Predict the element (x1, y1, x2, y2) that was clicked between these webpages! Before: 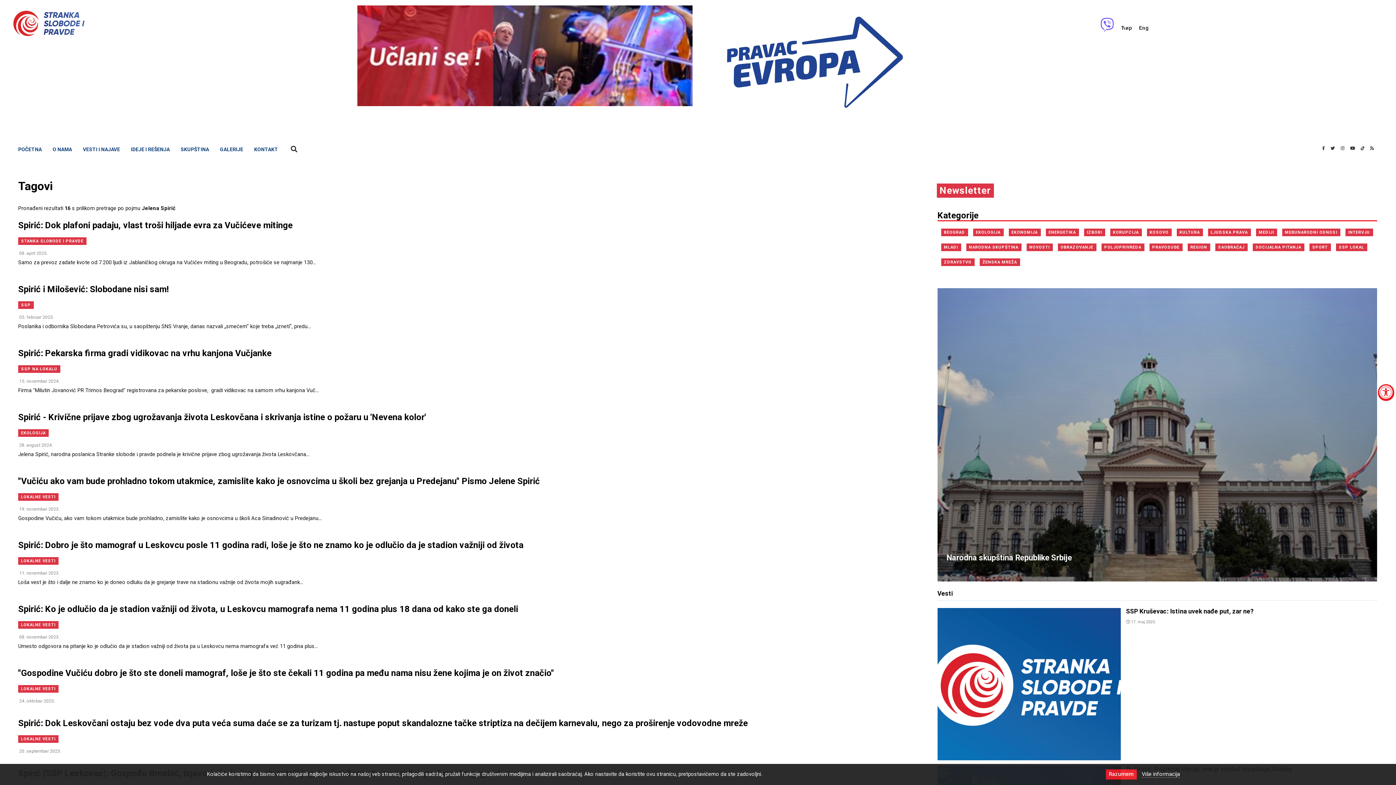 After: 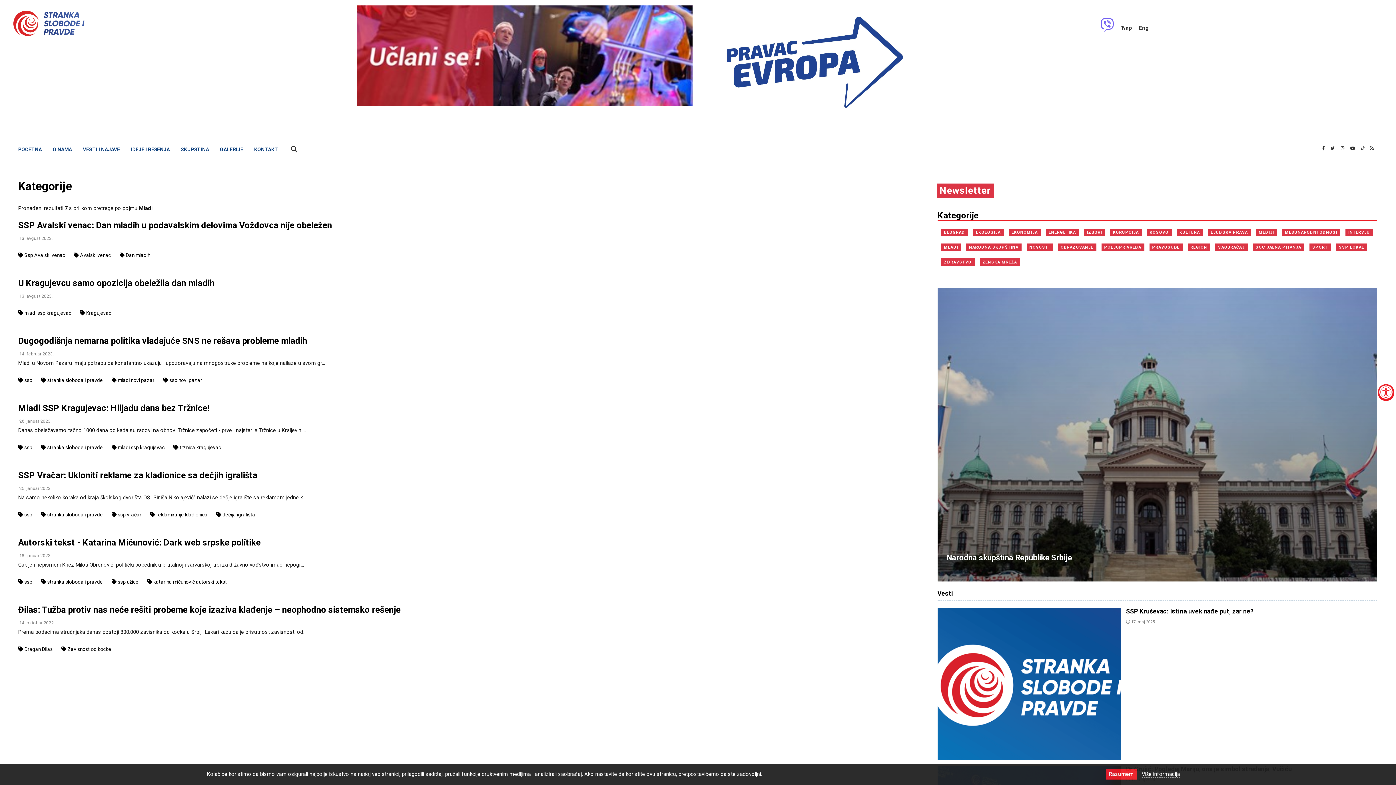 Action: label: MLADI bbox: (941, 243, 961, 251)